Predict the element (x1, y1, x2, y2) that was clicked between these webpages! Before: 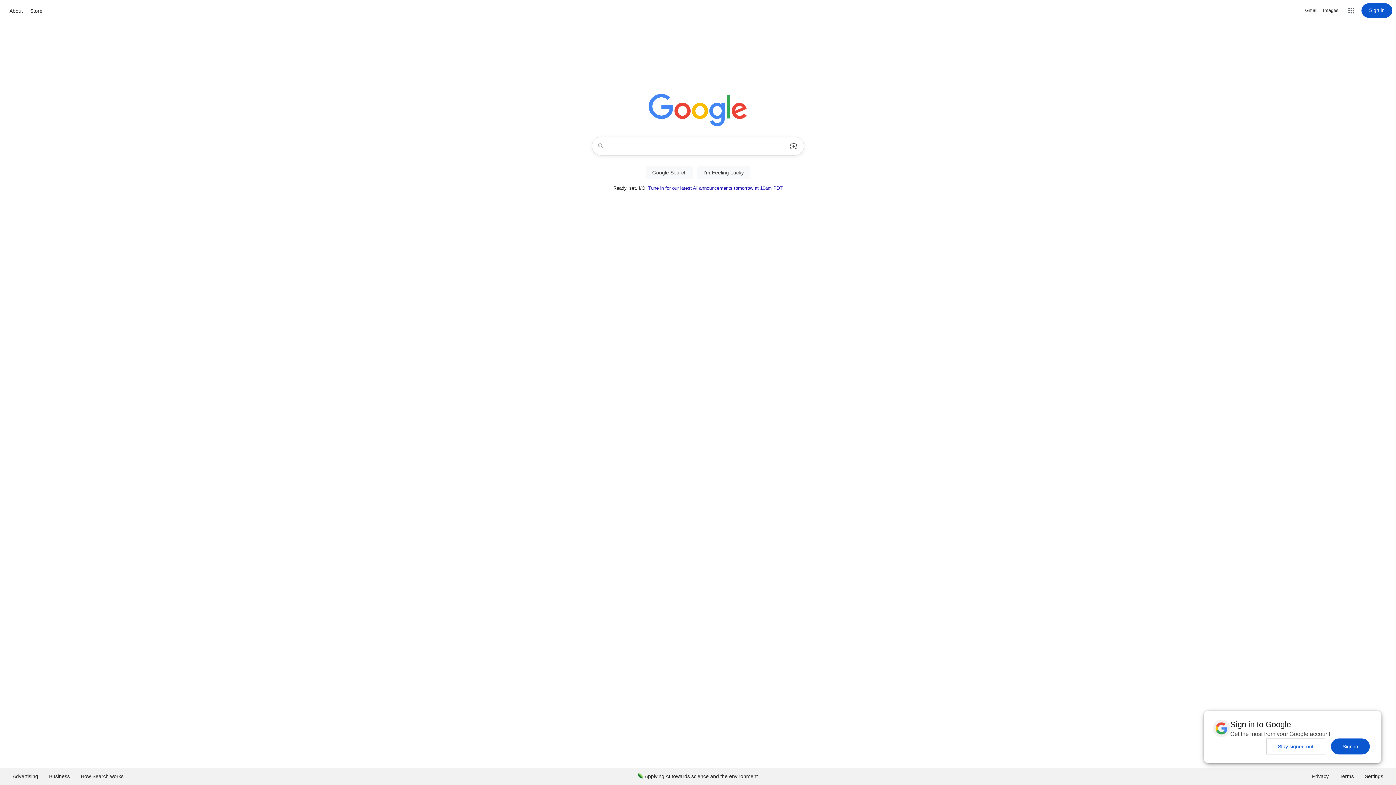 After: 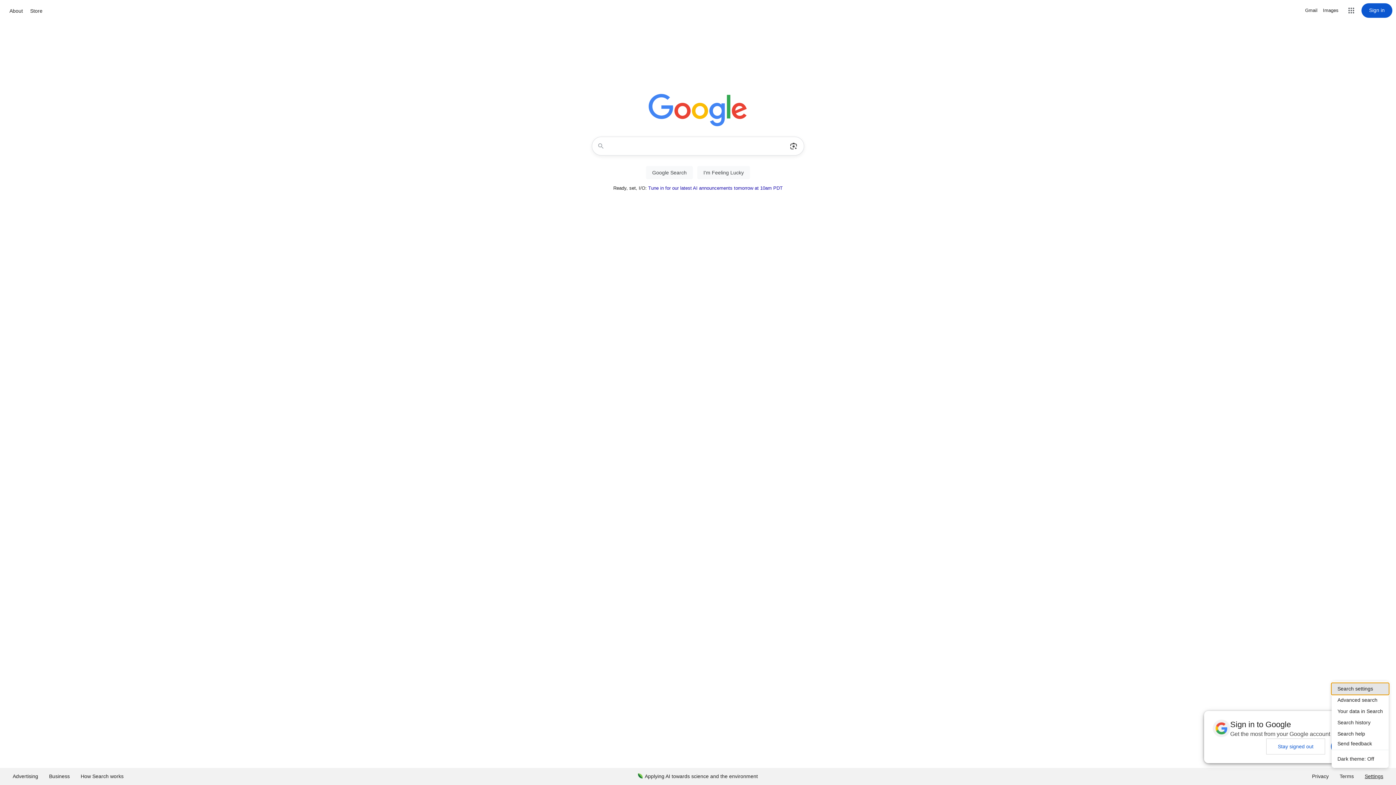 Action: label: Settings bbox: (1359, 768, 1389, 785)